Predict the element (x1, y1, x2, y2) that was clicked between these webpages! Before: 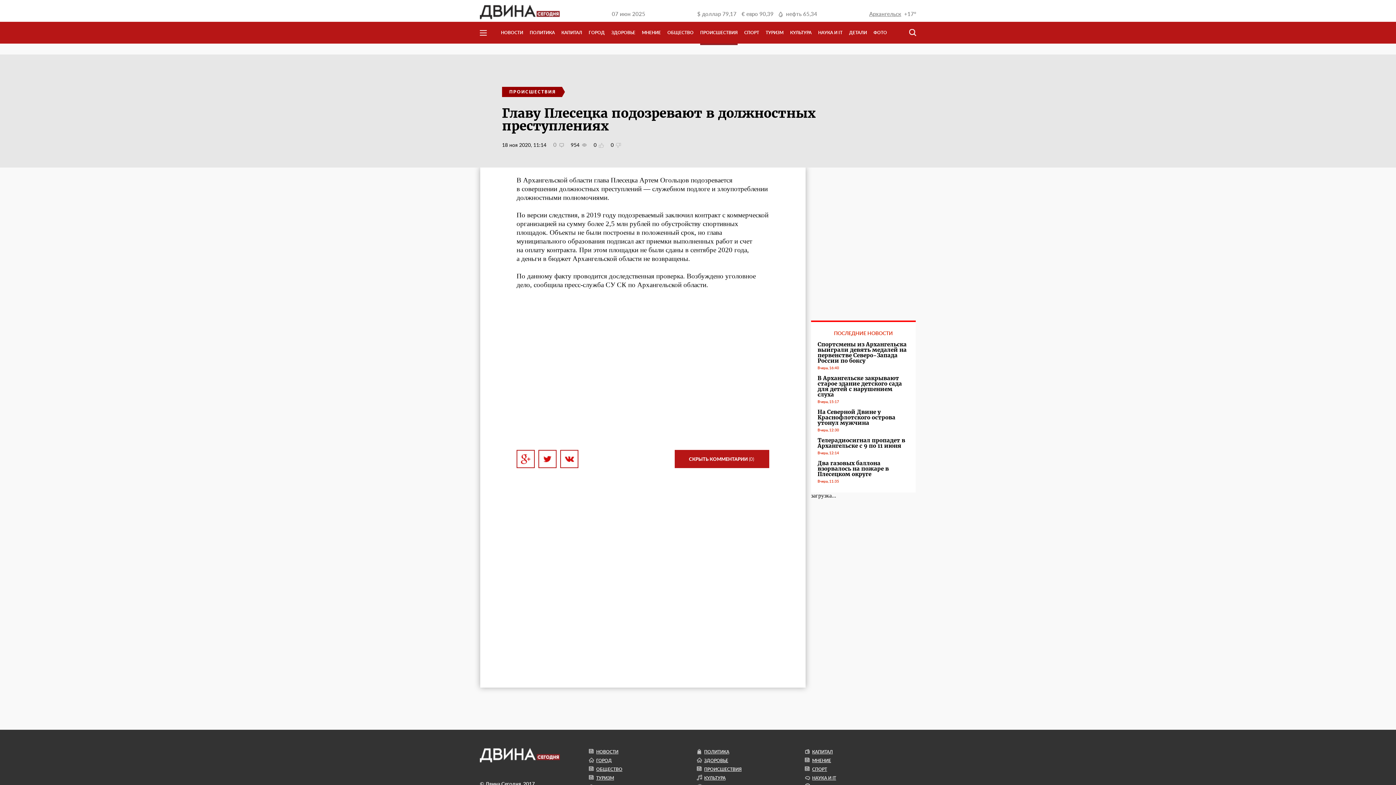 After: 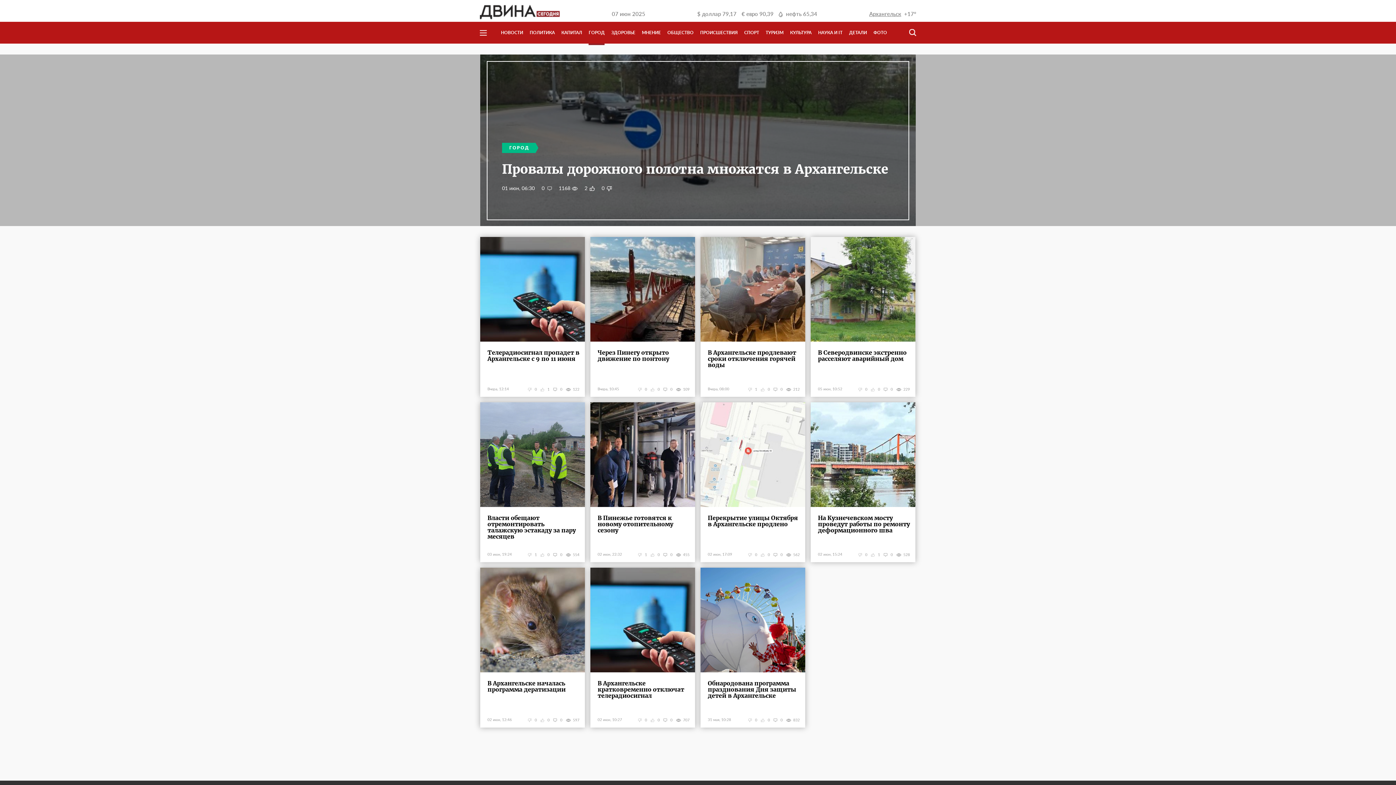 Action: label: ГОРОД bbox: (589, 757, 697, 764)